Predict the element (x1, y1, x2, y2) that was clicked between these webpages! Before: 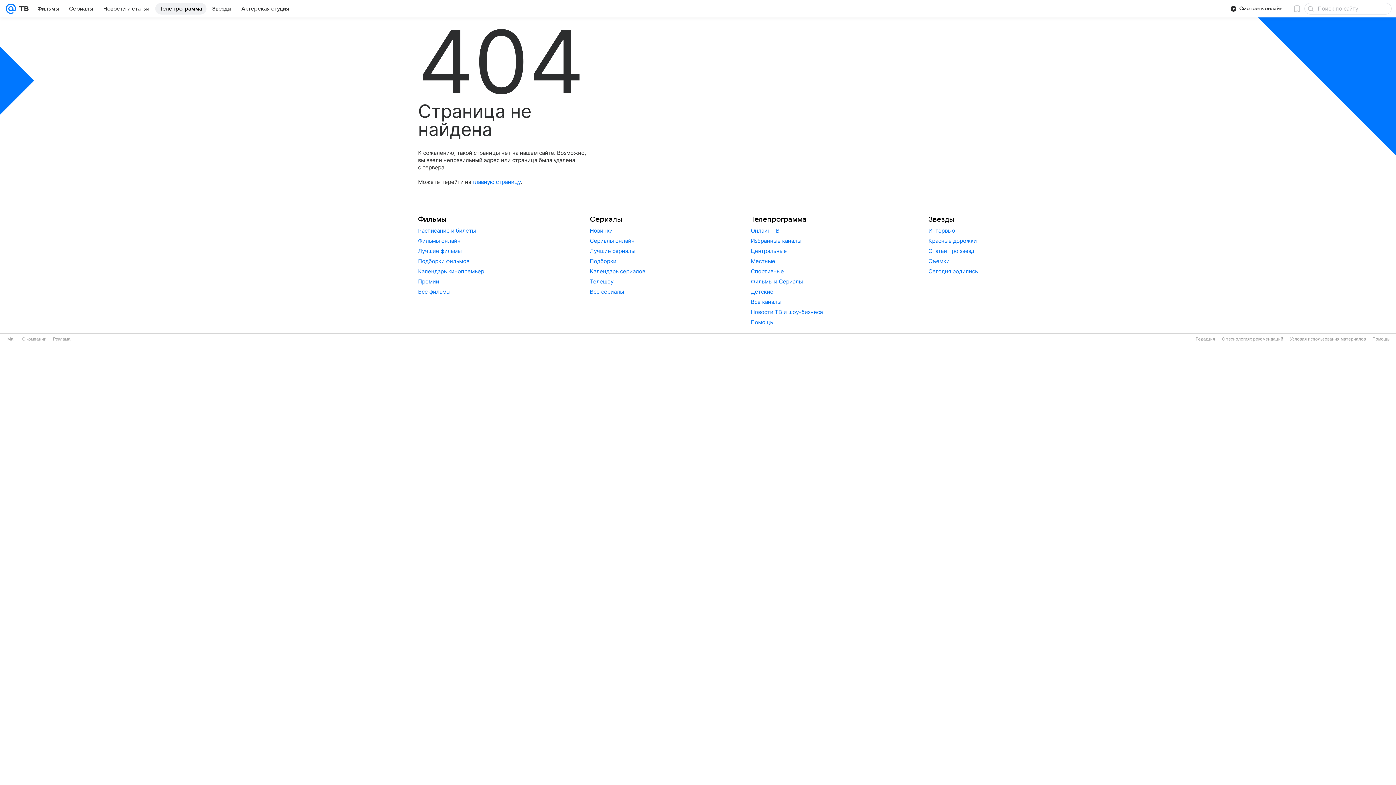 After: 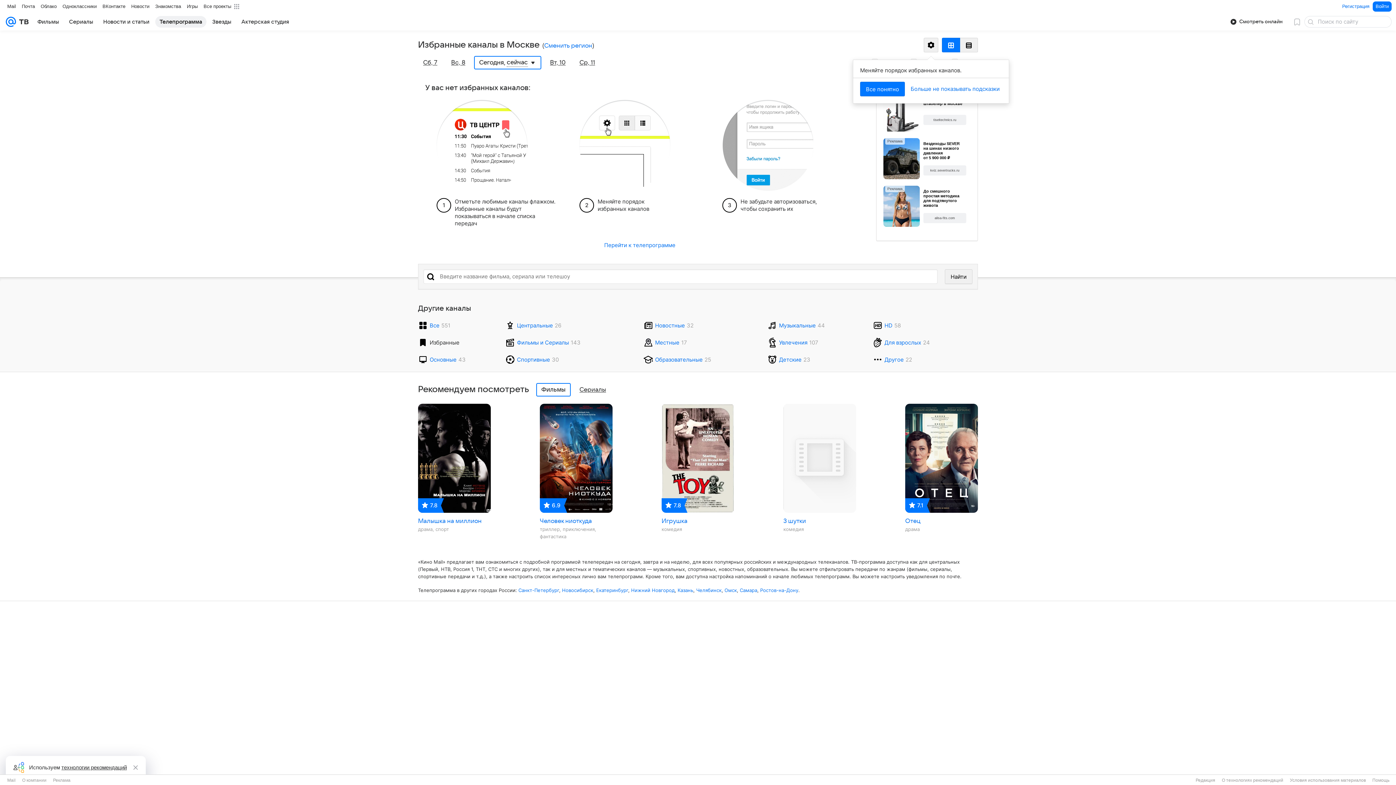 Action: bbox: (751, 237, 801, 244) label: Избранные каналы